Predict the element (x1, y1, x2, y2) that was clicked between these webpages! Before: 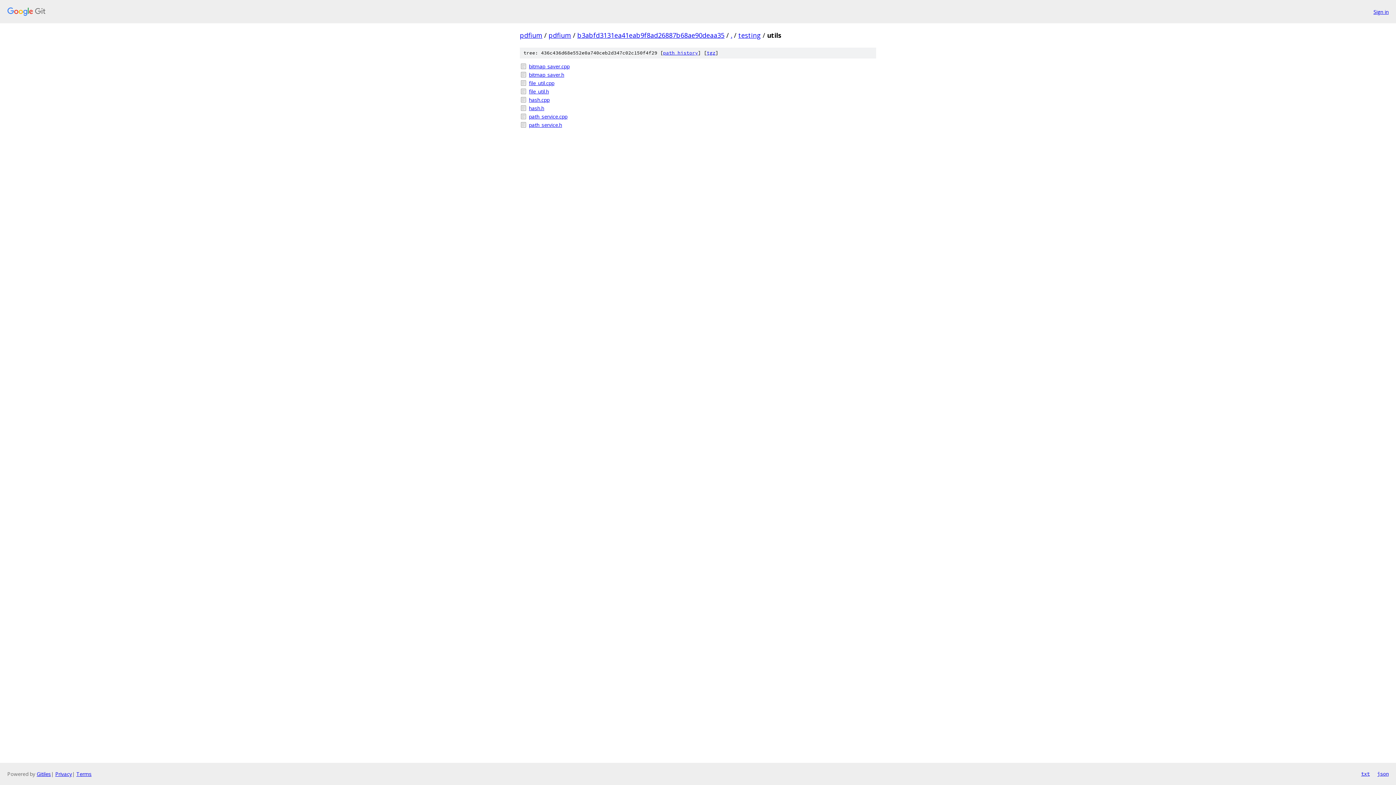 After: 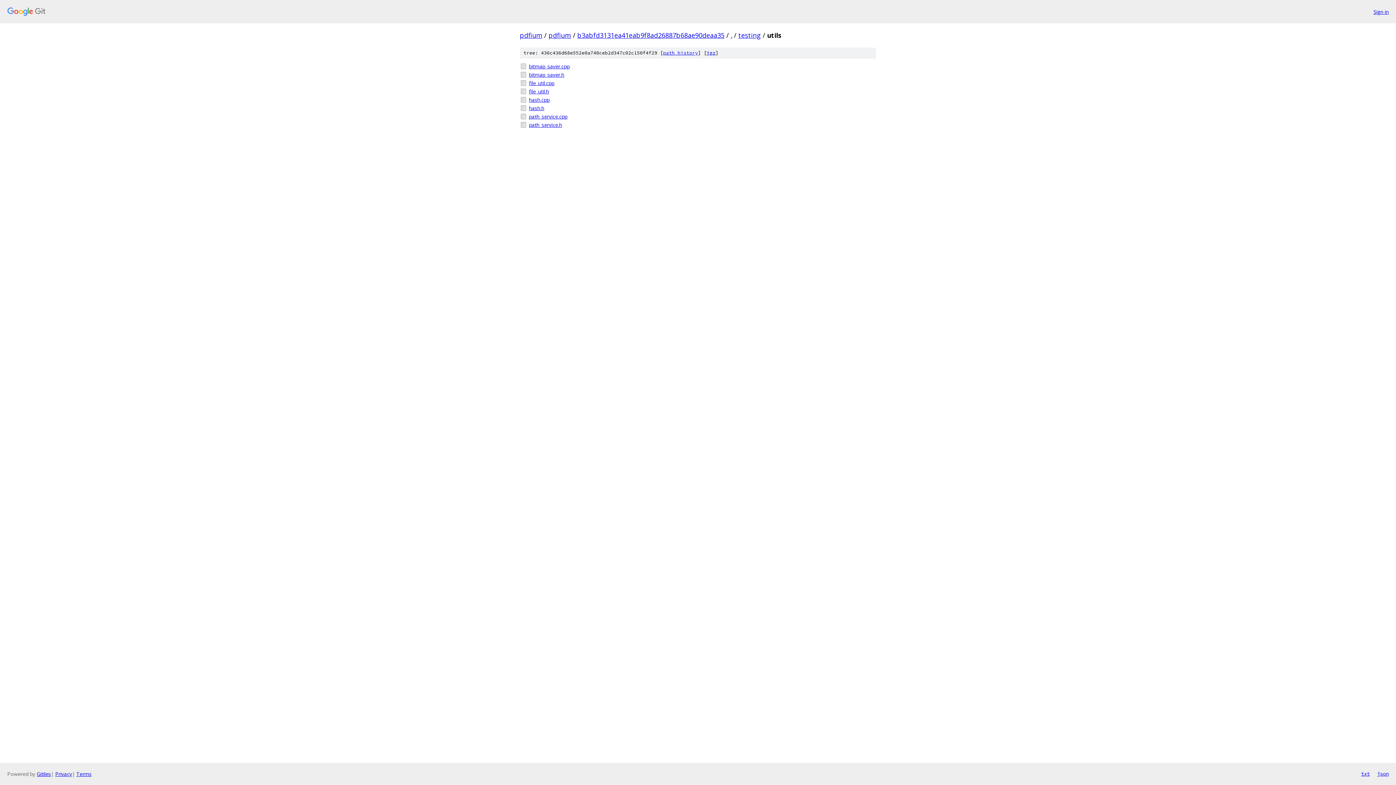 Action: label: txt bbox: (1361, 770, 1370, 778)